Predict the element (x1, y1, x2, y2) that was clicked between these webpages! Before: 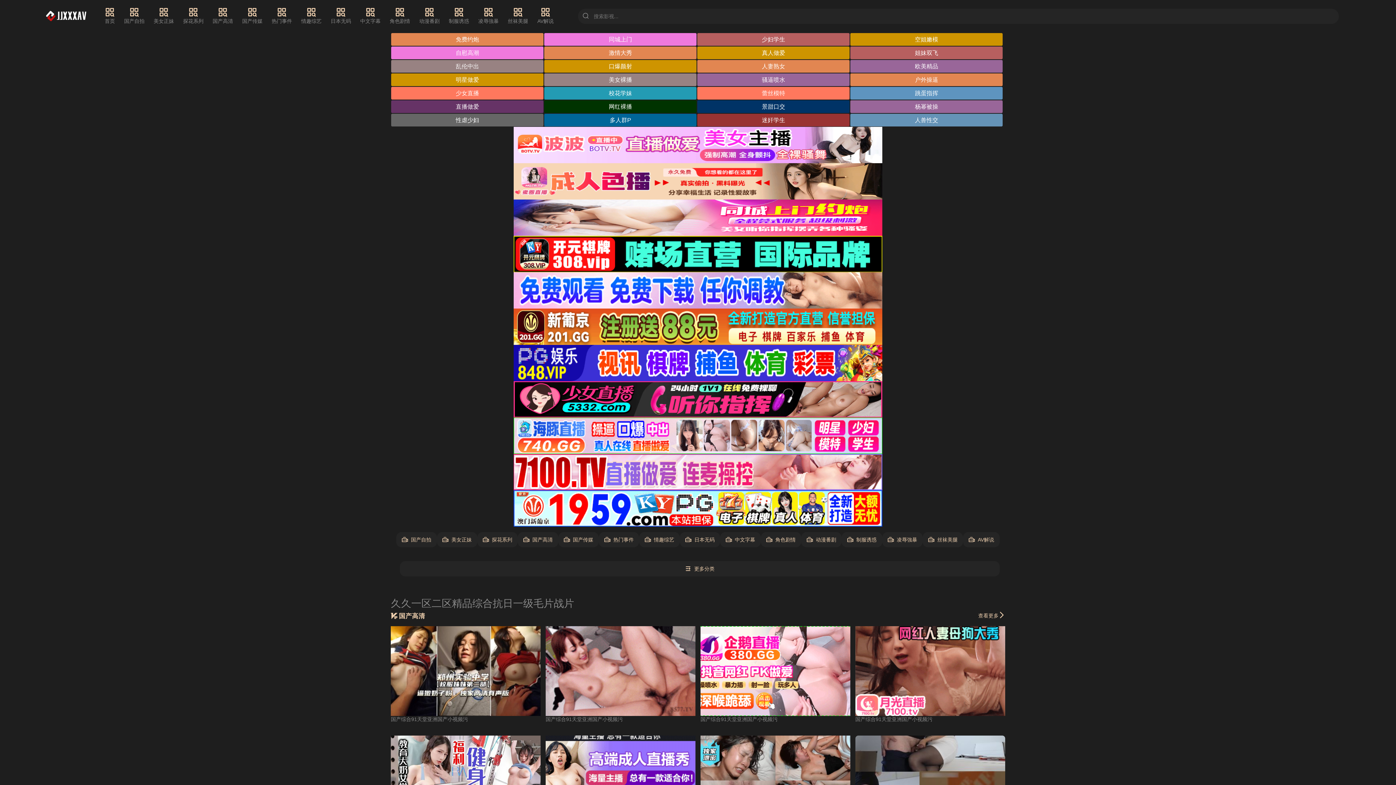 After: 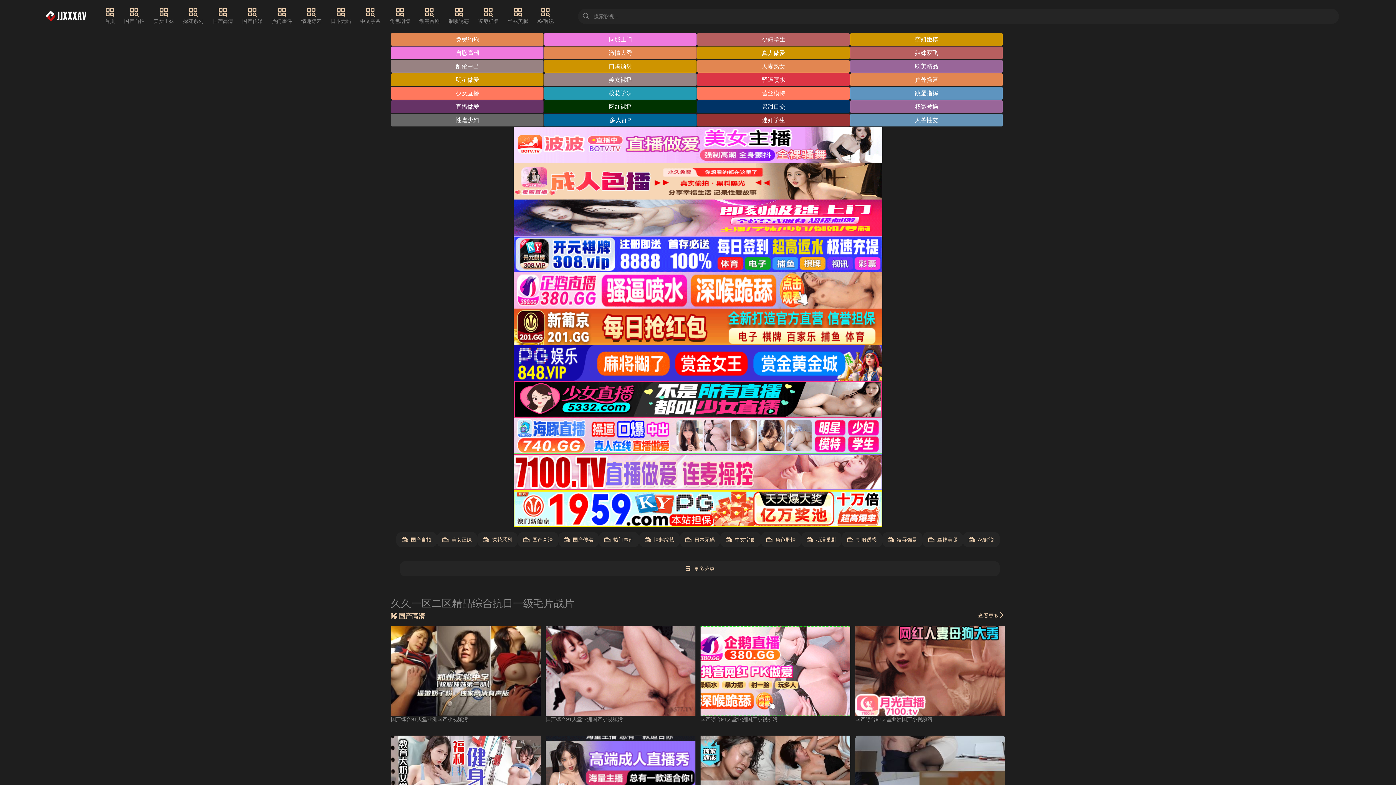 Action: bbox: (697, 73, 849, 86) label: 骚逼喷水